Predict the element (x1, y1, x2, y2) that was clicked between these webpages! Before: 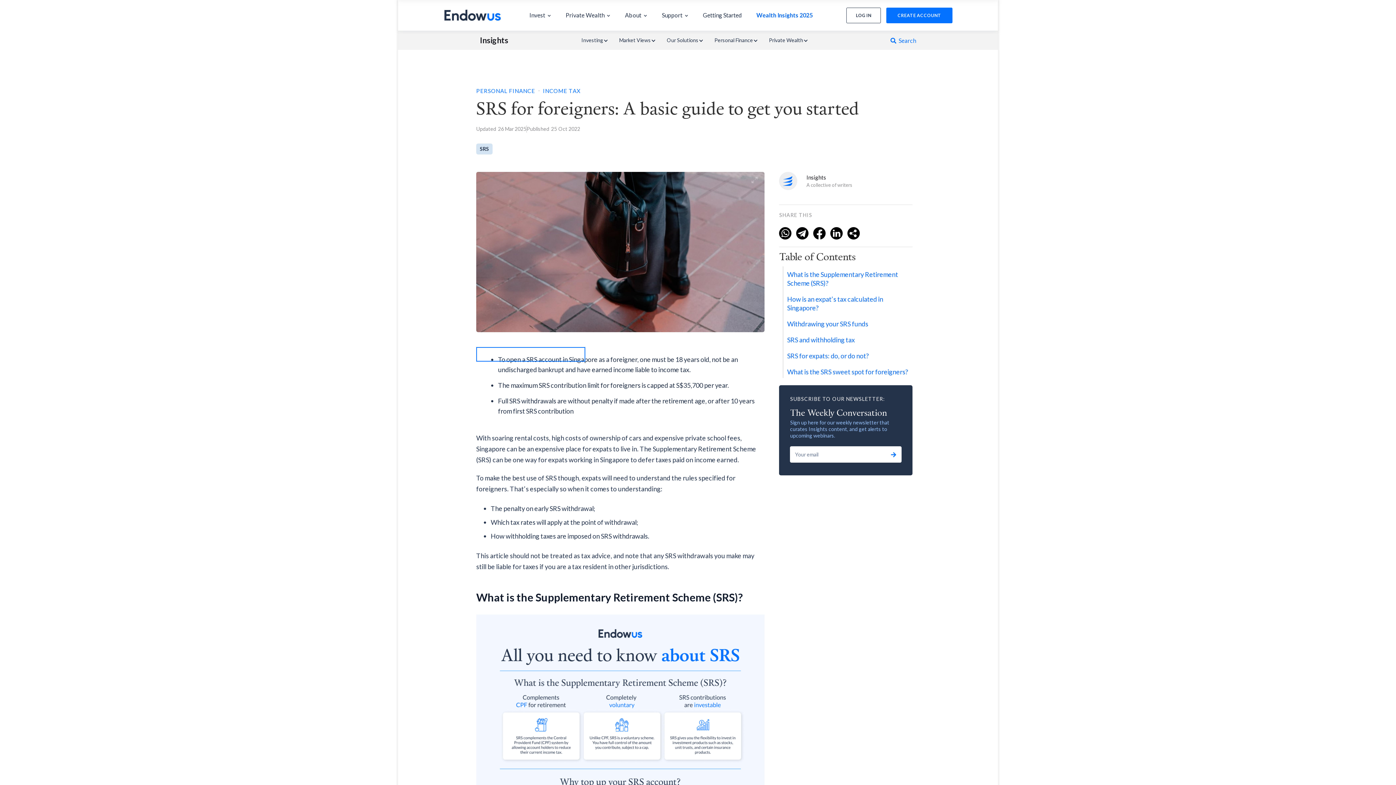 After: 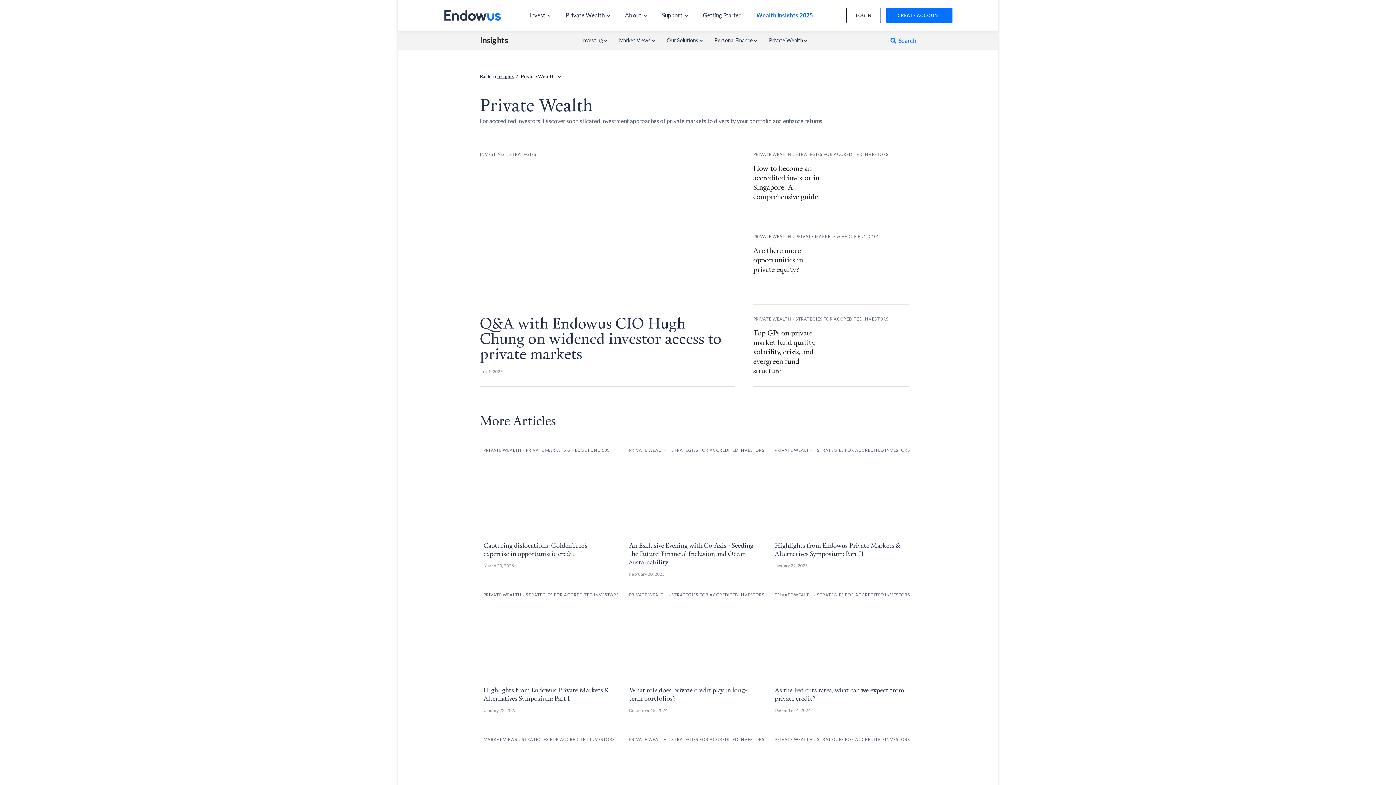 Action: label: Private Wealth bbox: (767, 34, 817, 45)